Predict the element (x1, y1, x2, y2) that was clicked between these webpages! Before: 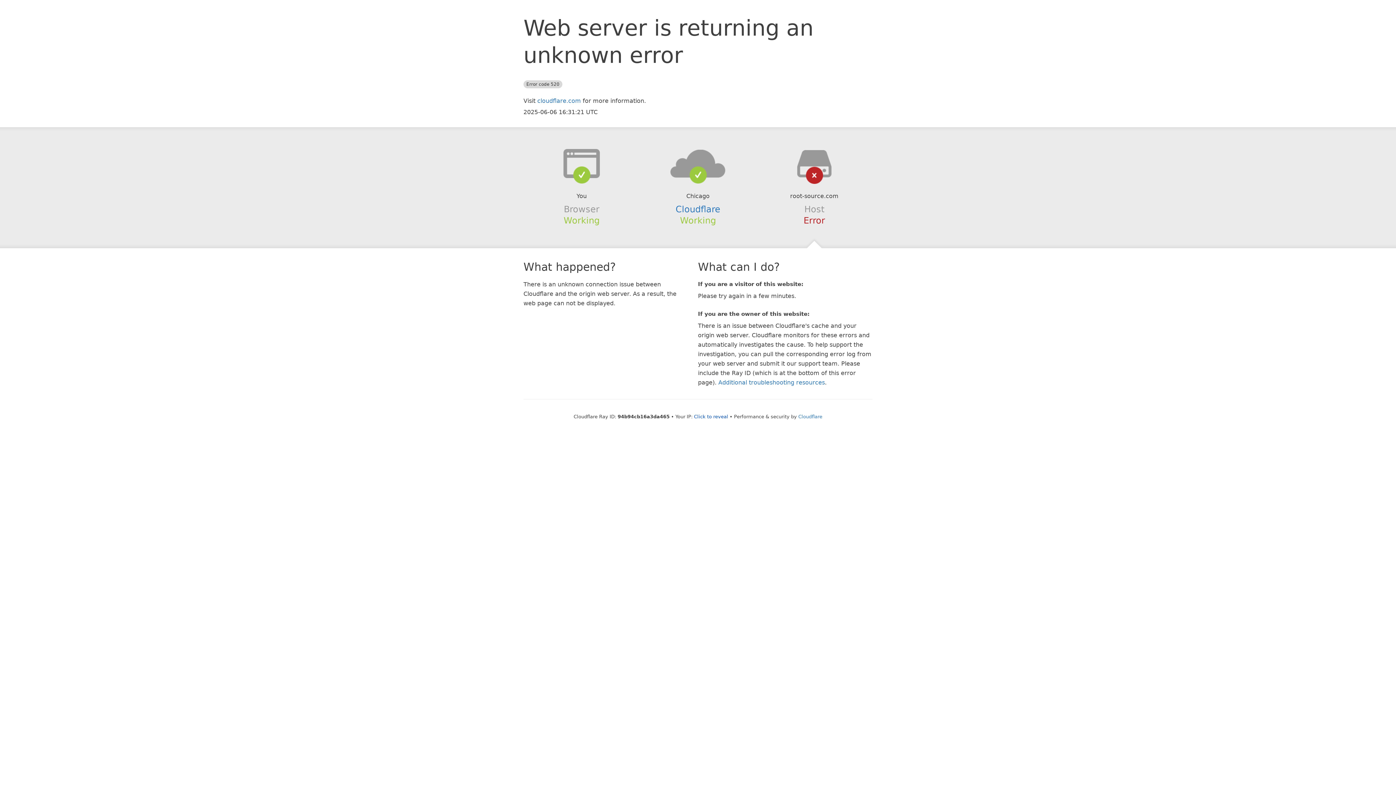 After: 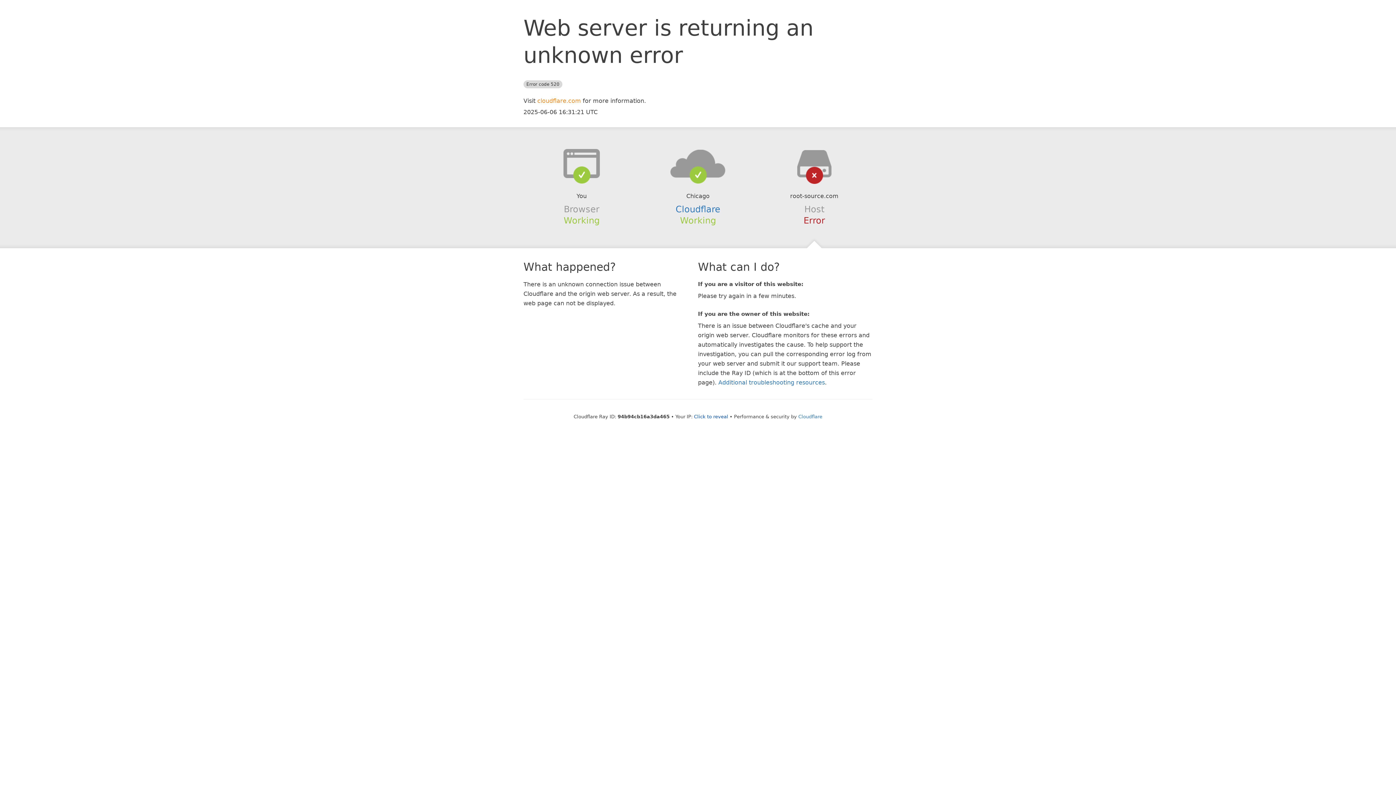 Action: label: cloudflare.com bbox: (537, 97, 581, 104)